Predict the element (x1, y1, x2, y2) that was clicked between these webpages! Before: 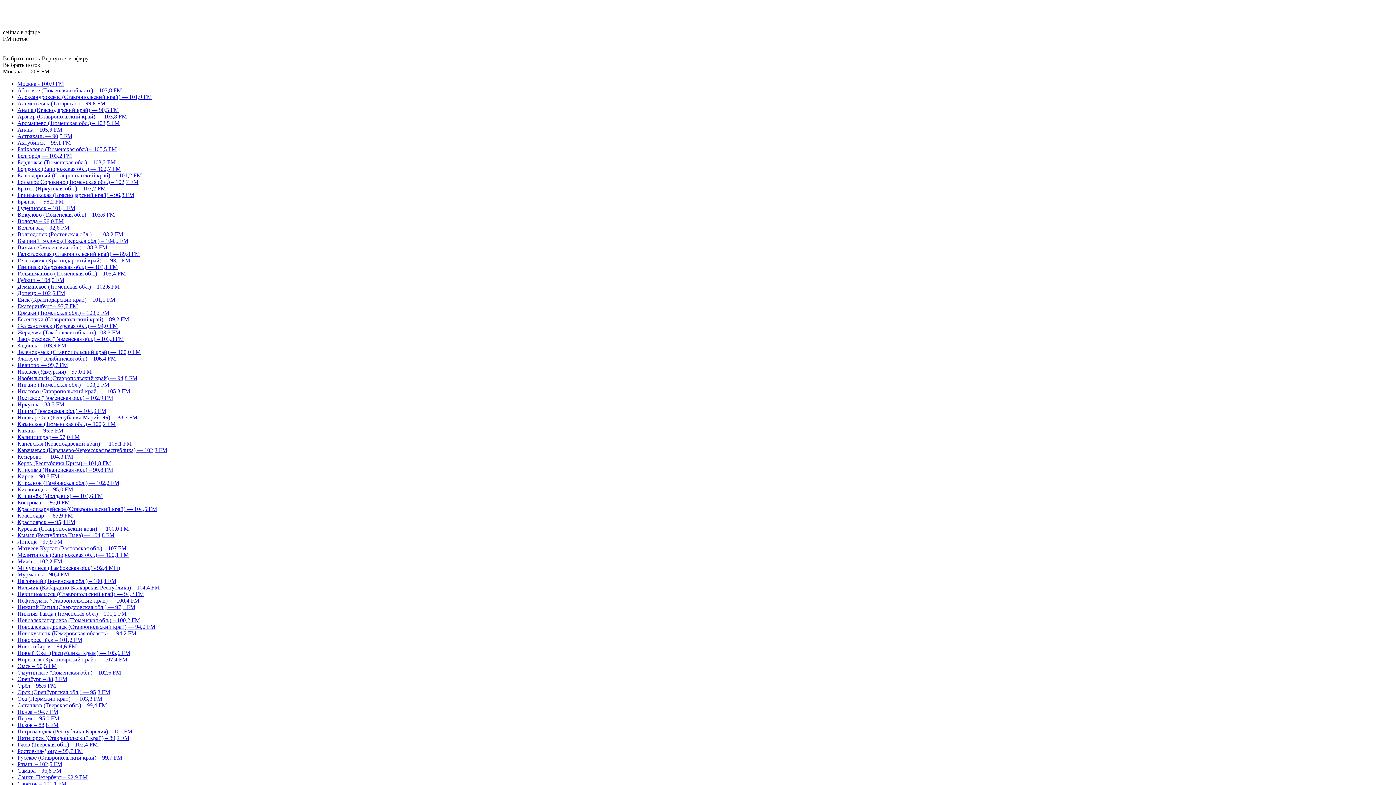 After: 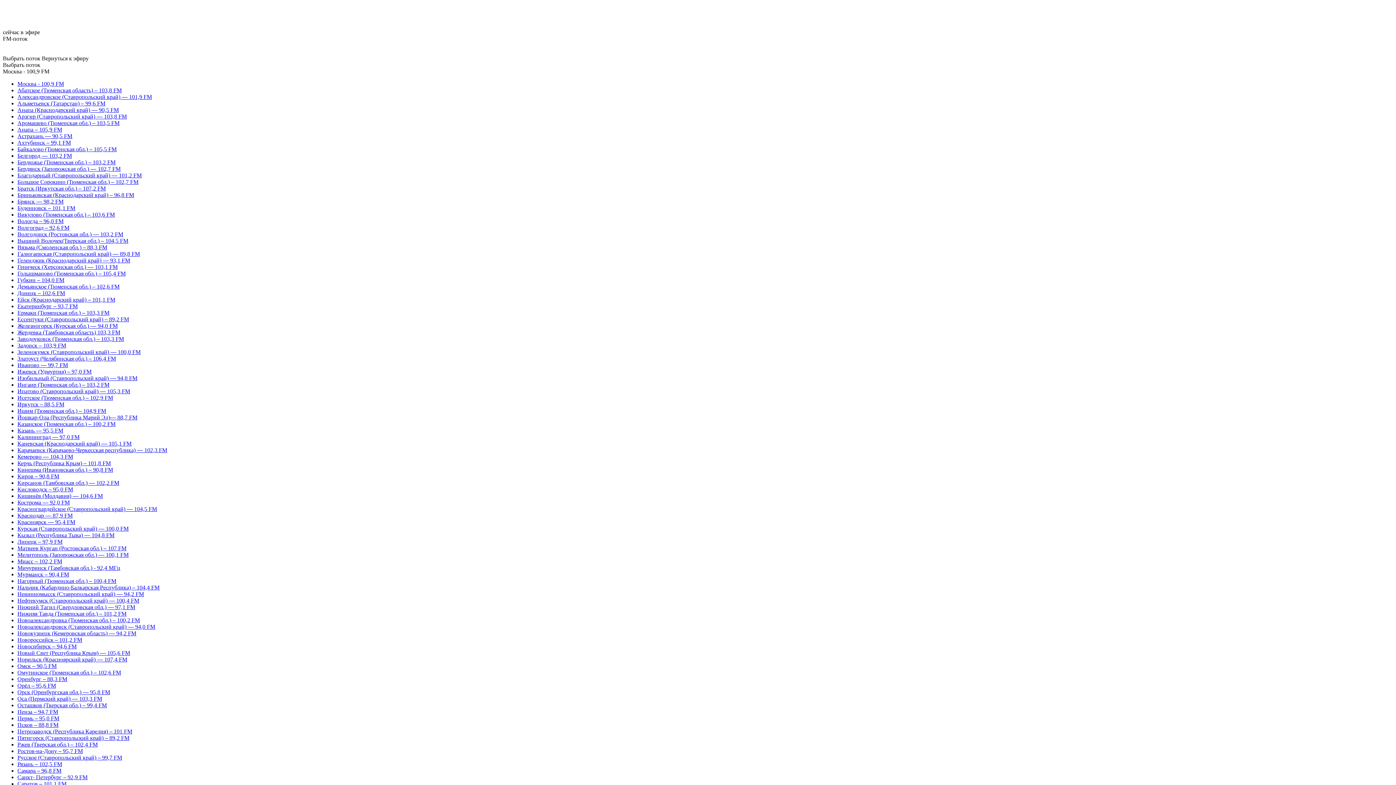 Action: bbox: (17, 165, 120, 172) label: Бердянск (Запорожская обл.) — 102,7 FM